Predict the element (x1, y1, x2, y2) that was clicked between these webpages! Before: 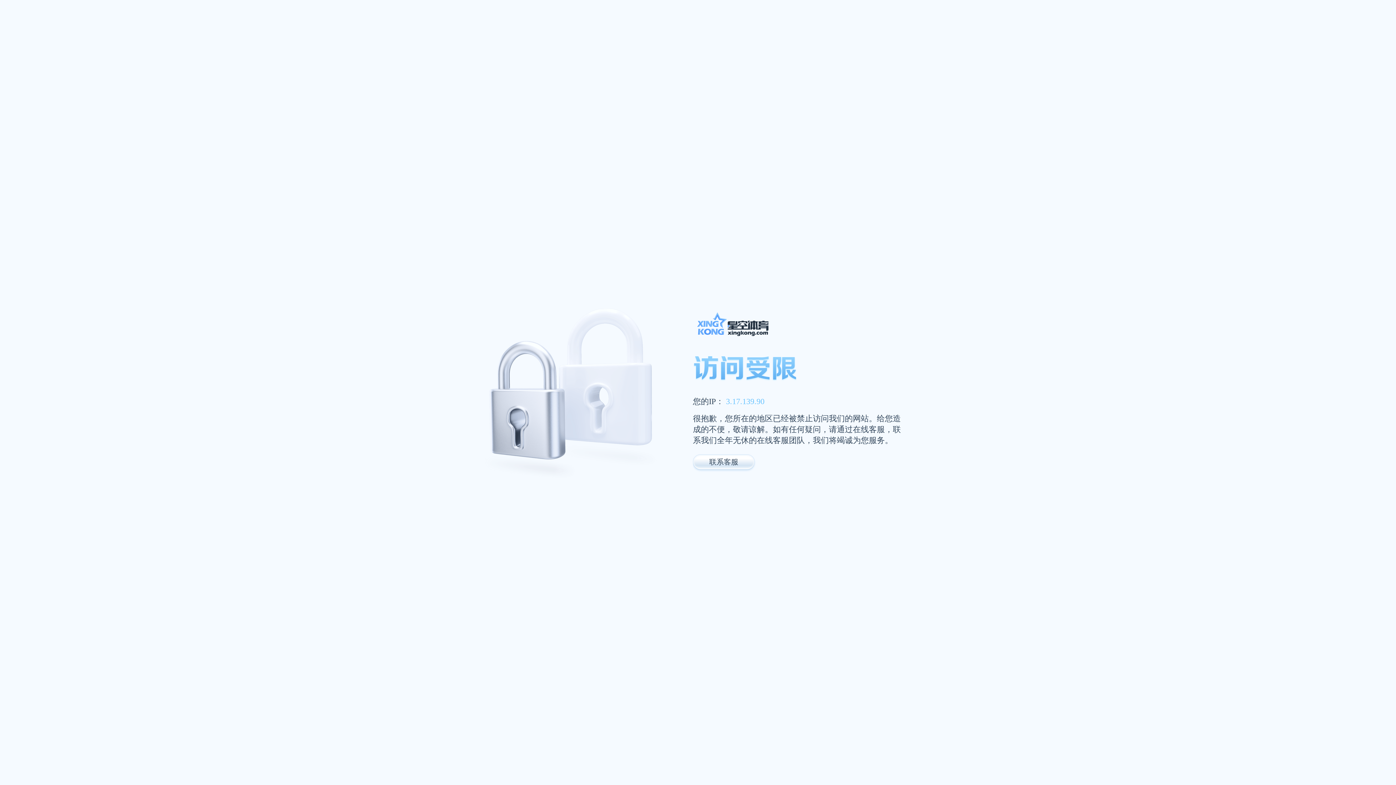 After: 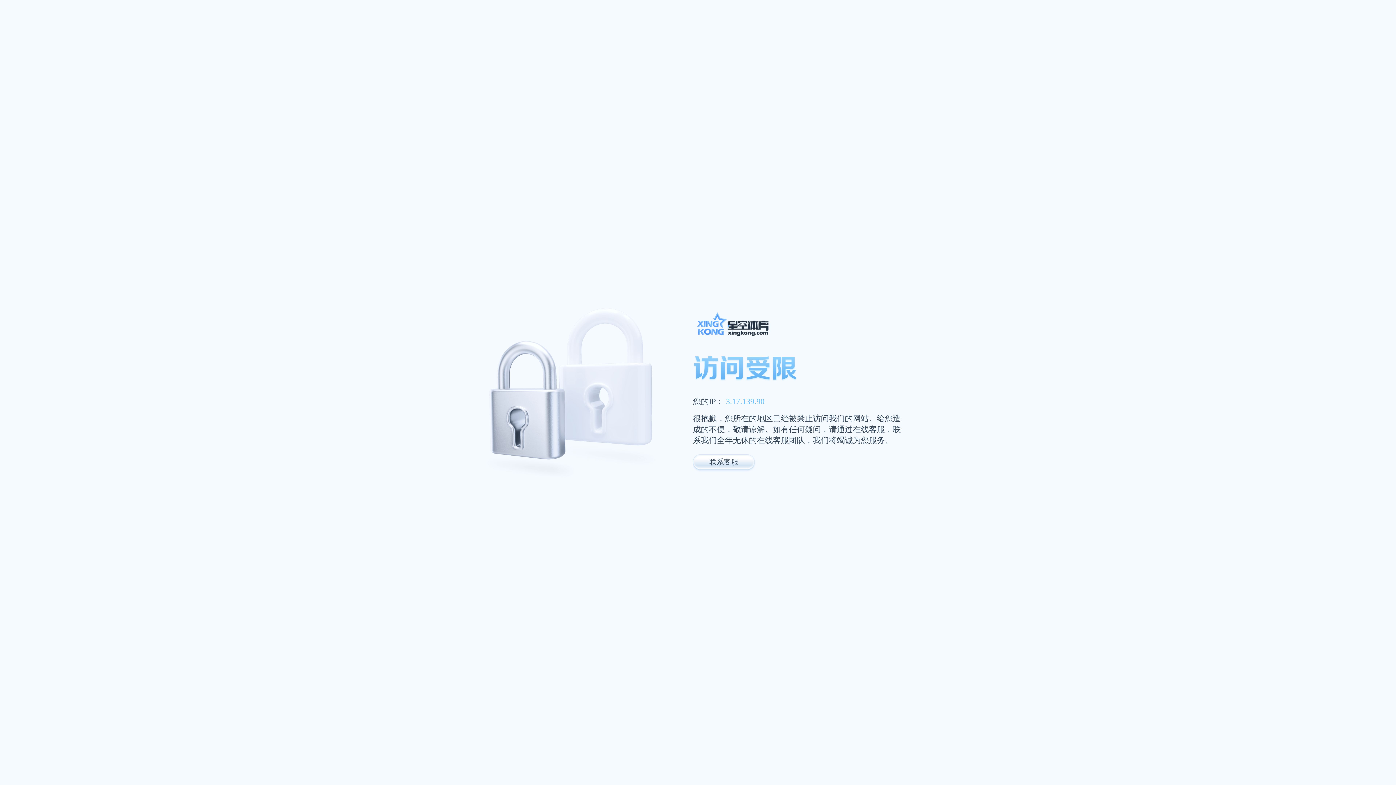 Action: bbox: (693, 311, 947, 341)